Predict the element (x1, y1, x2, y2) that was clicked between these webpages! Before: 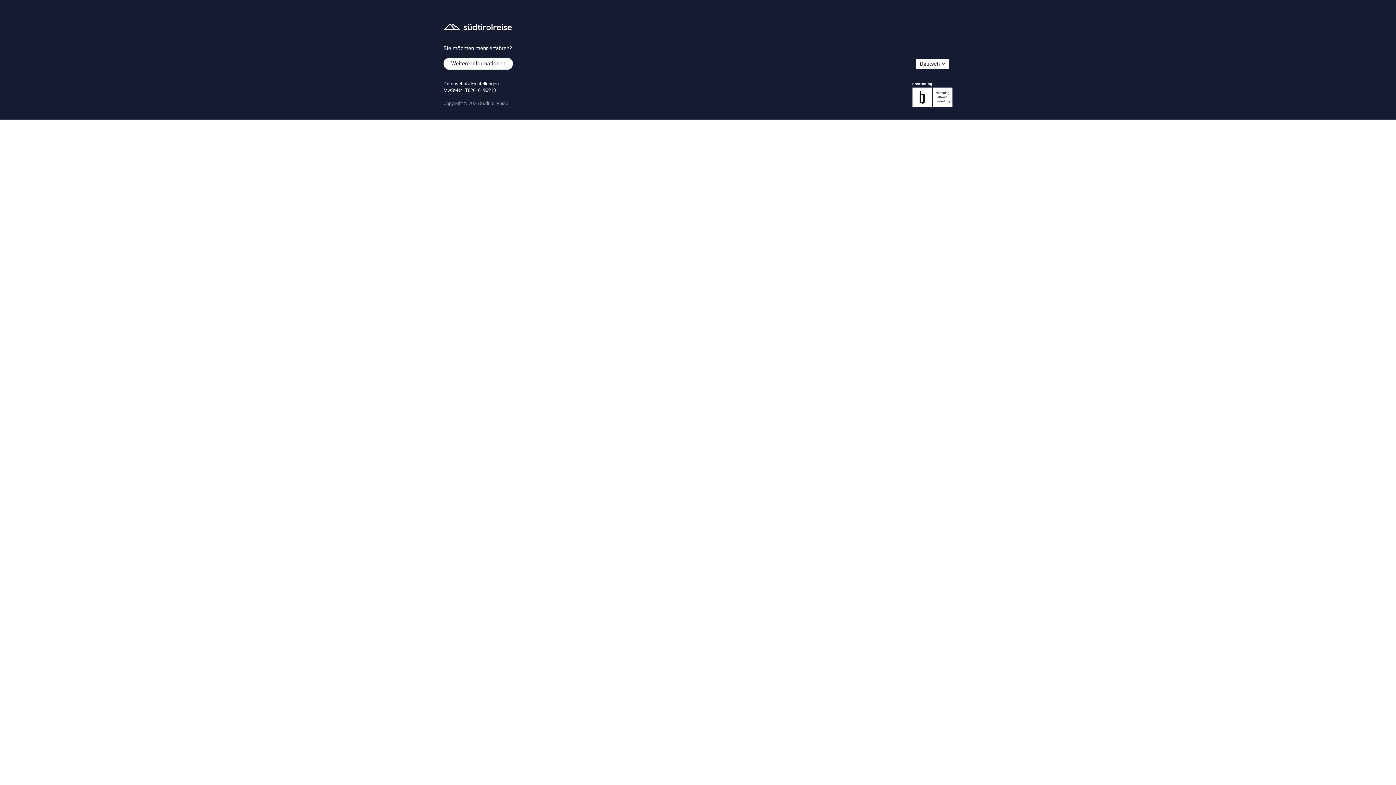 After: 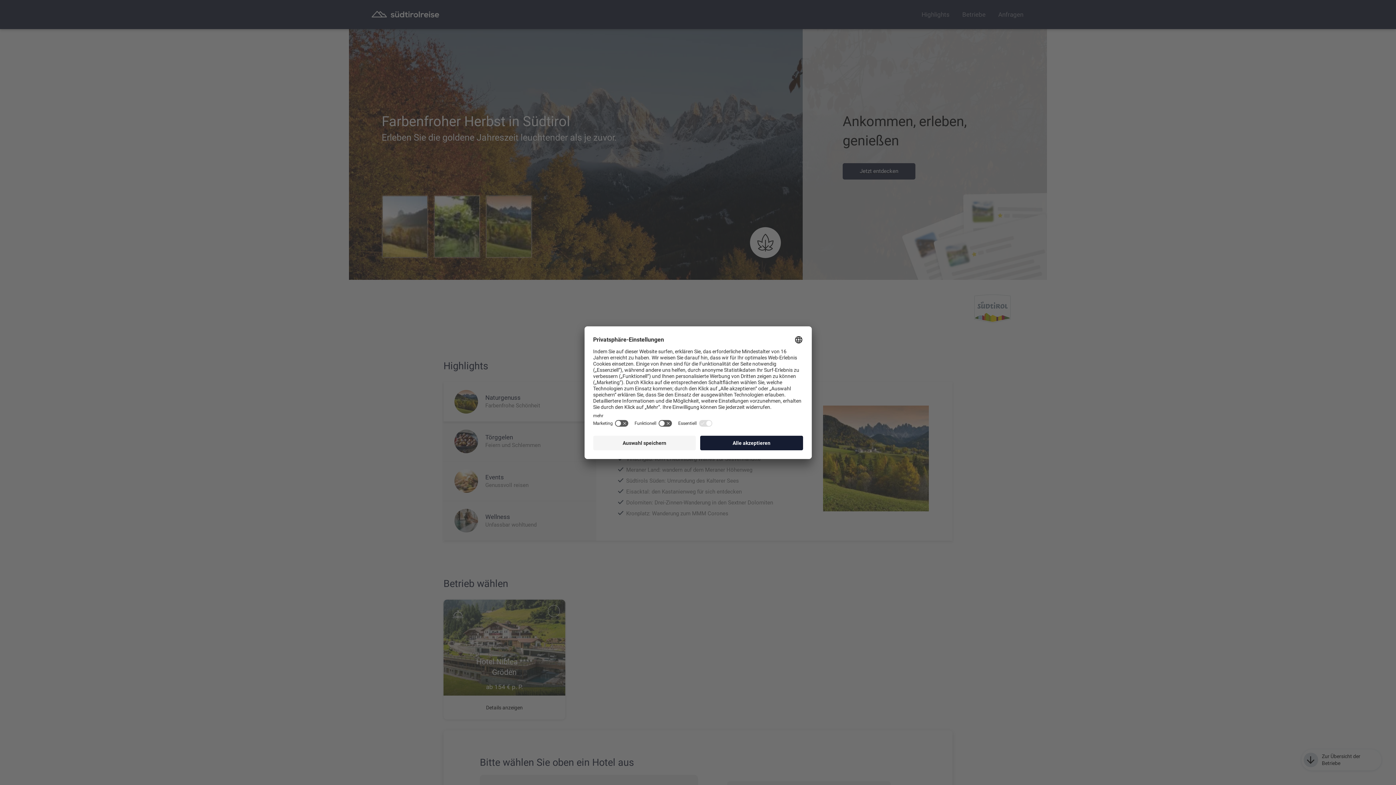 Action: label: Weitere Informationen bbox: (443, 57, 513, 69)